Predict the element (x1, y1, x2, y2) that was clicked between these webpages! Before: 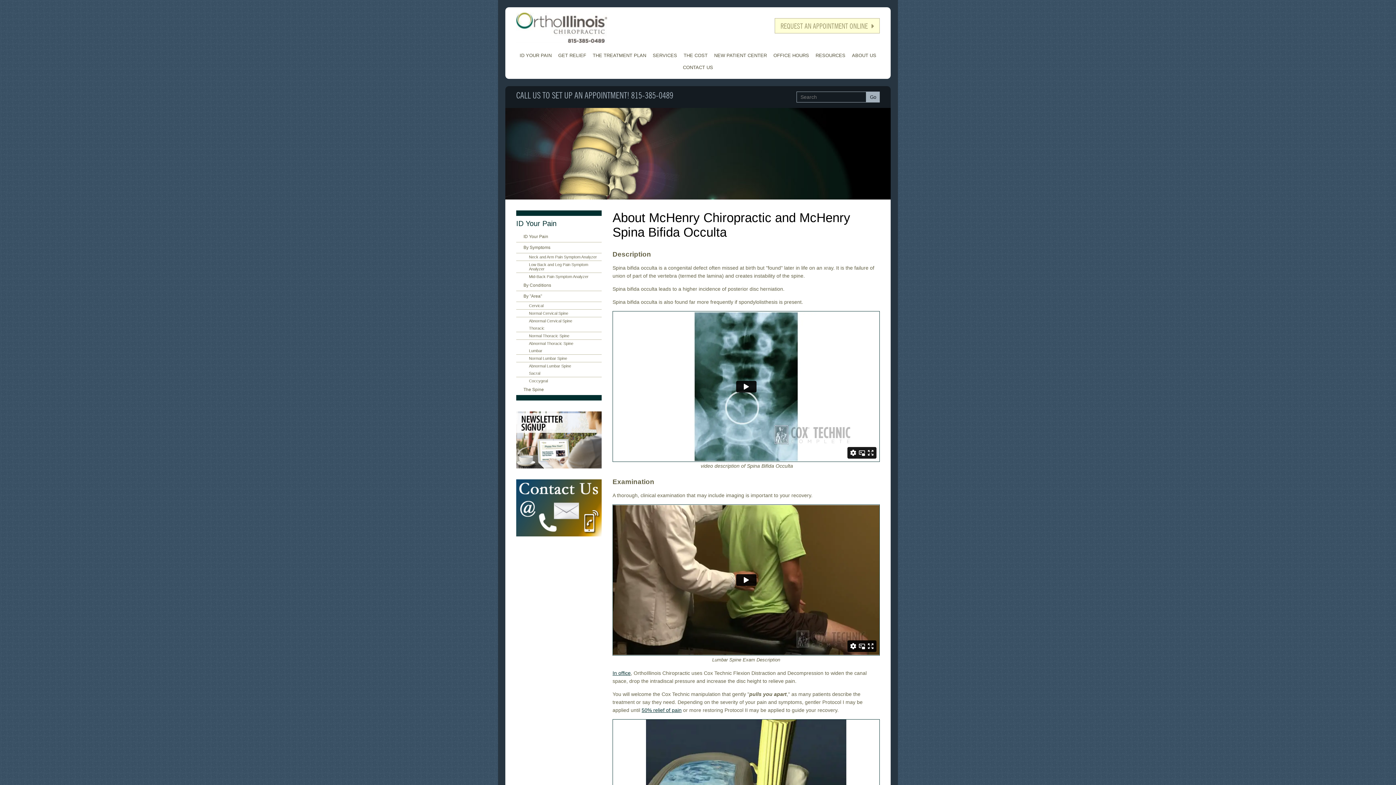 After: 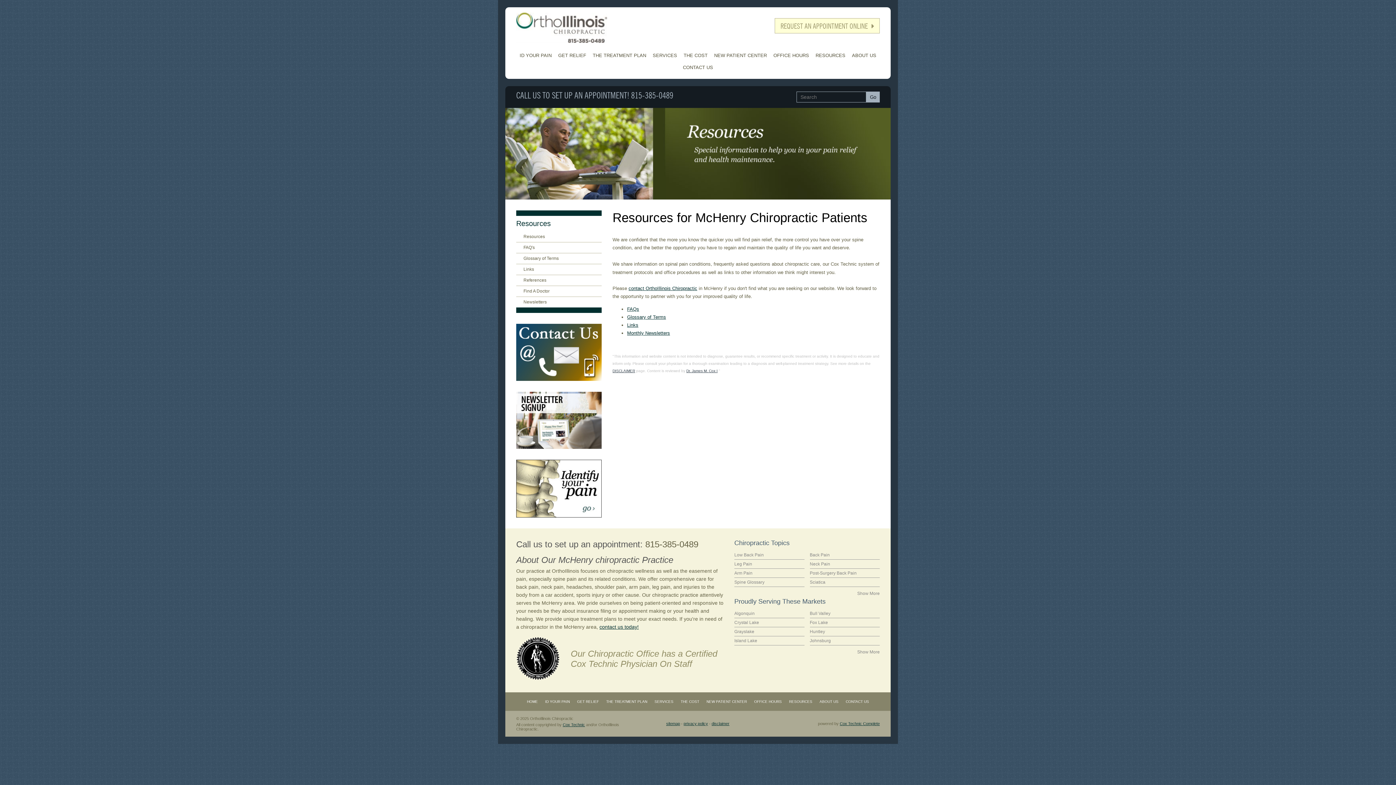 Action: label: RESOURCES bbox: (812, 49, 848, 61)